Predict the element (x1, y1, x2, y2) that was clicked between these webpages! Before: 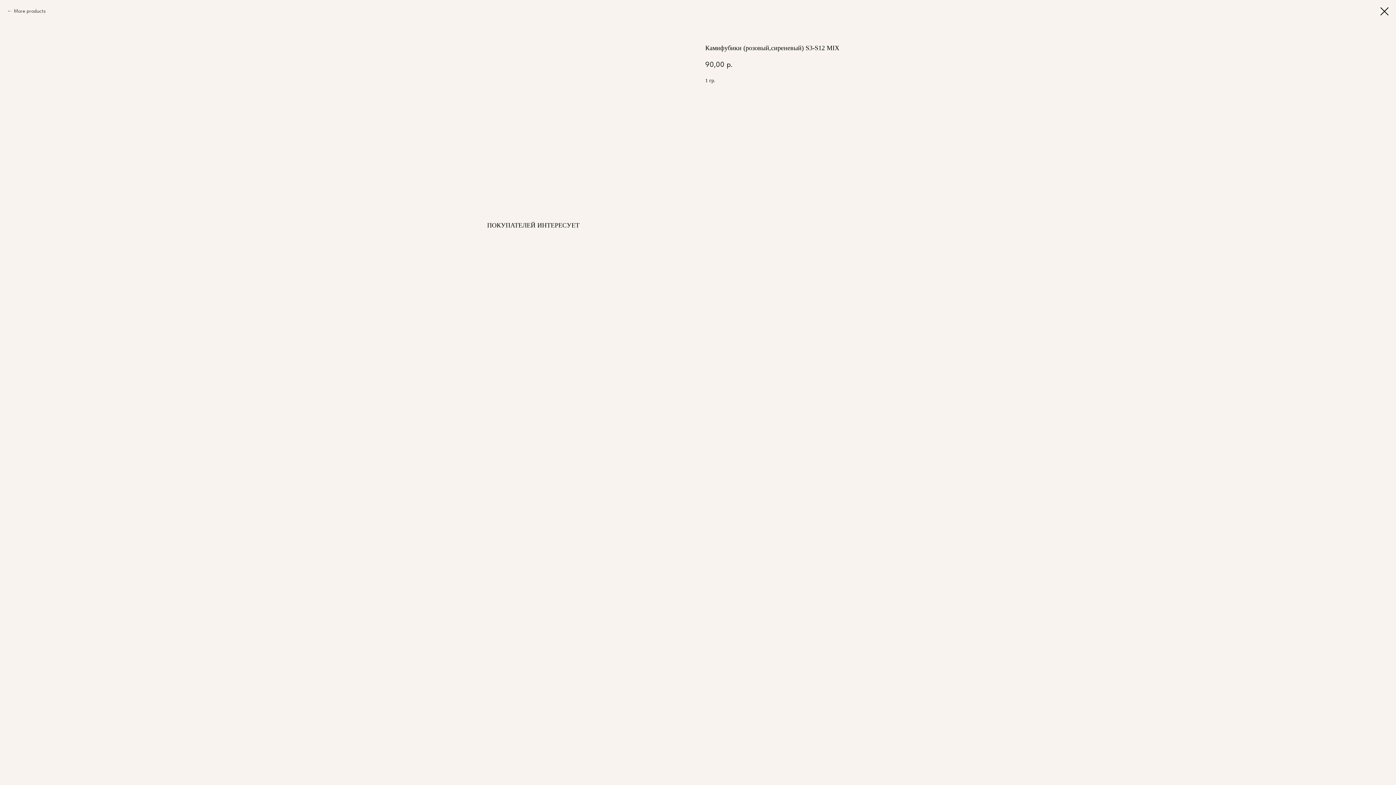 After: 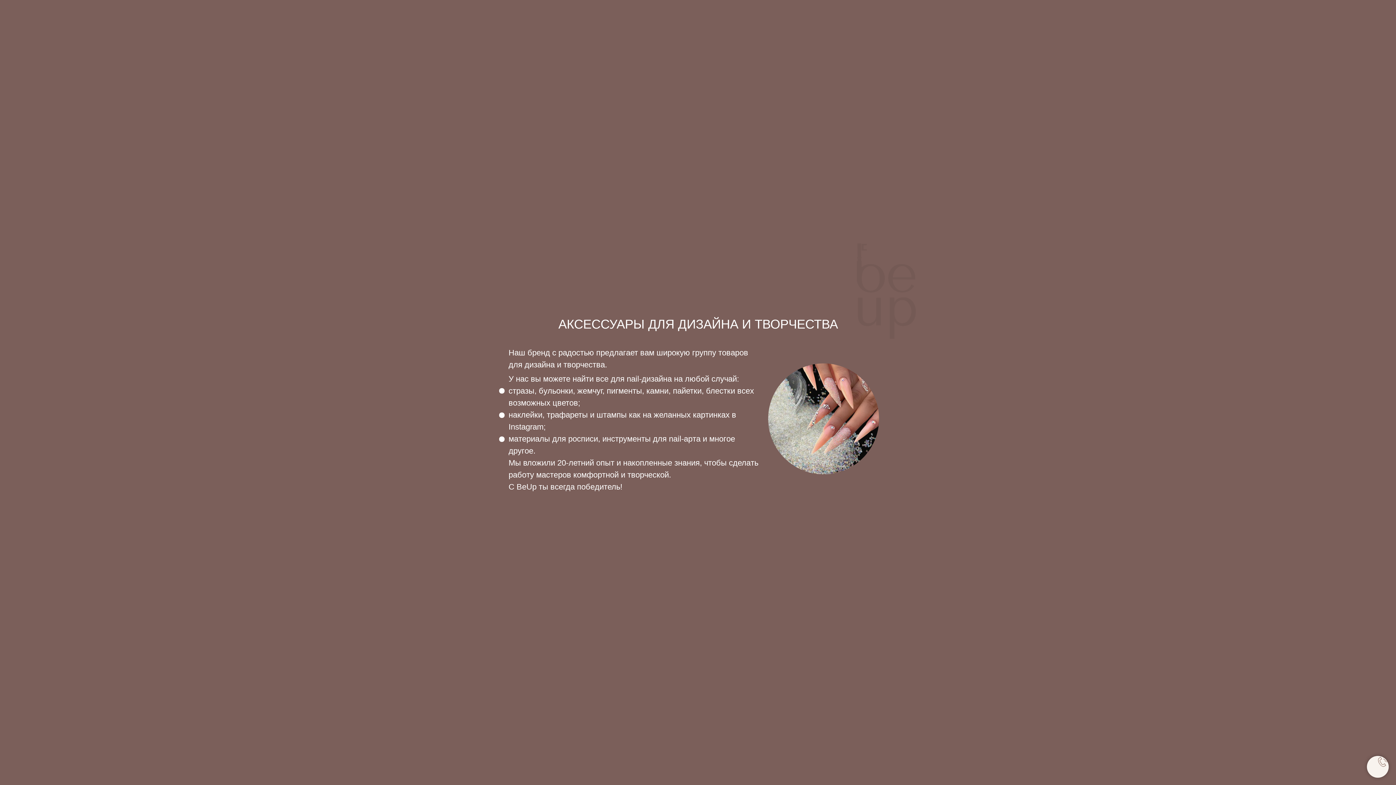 Action: bbox: (7, 7, 45, 14) label: More products